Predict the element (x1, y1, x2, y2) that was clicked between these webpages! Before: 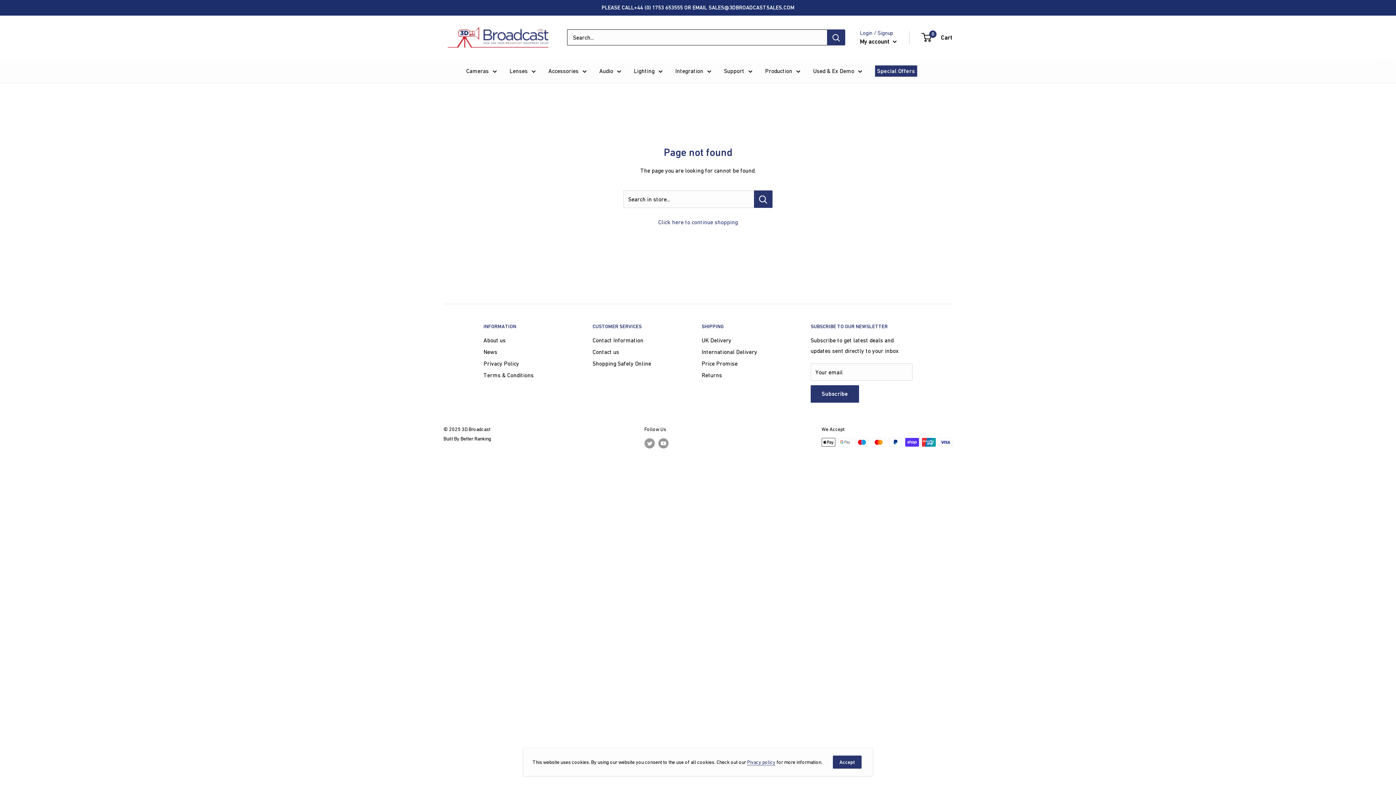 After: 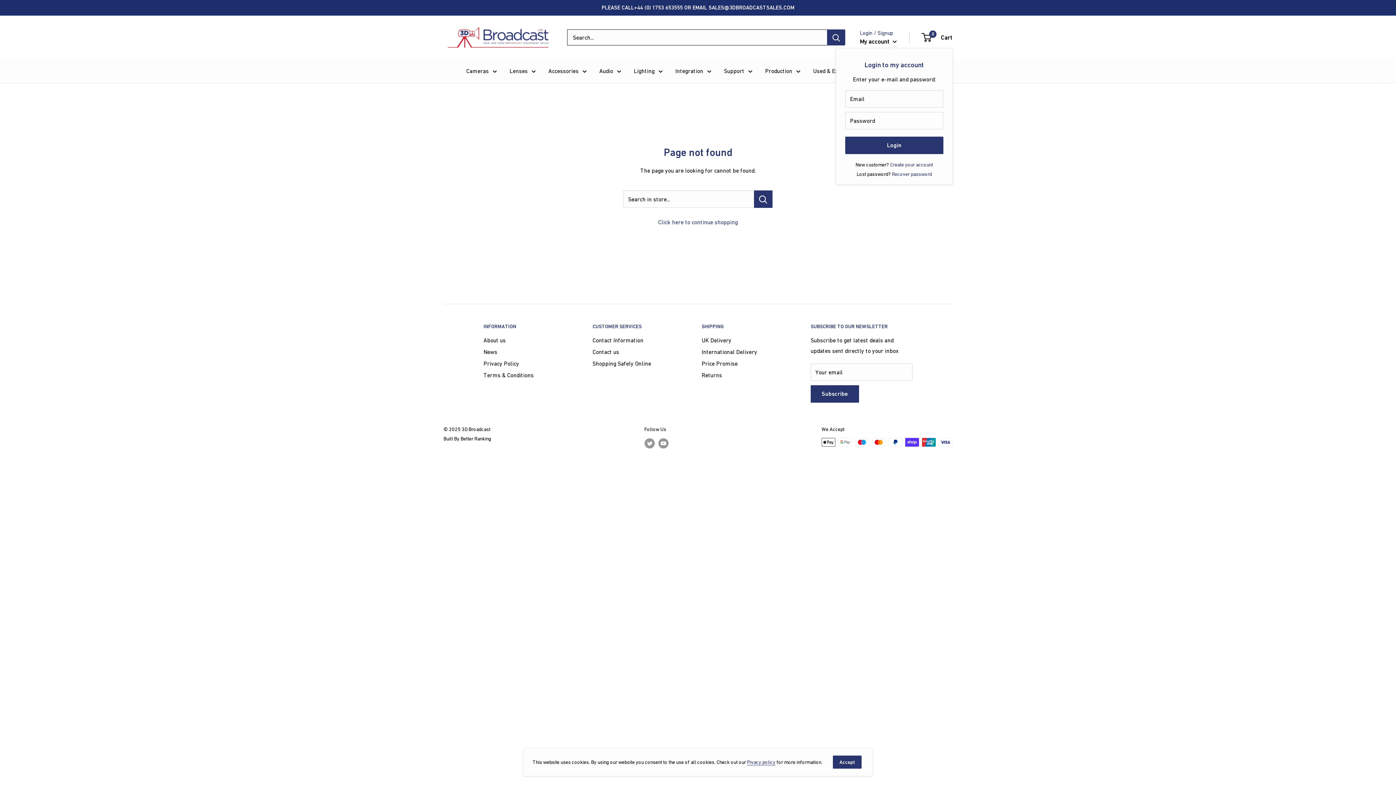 Action: label: My account  bbox: (860, 35, 897, 47)